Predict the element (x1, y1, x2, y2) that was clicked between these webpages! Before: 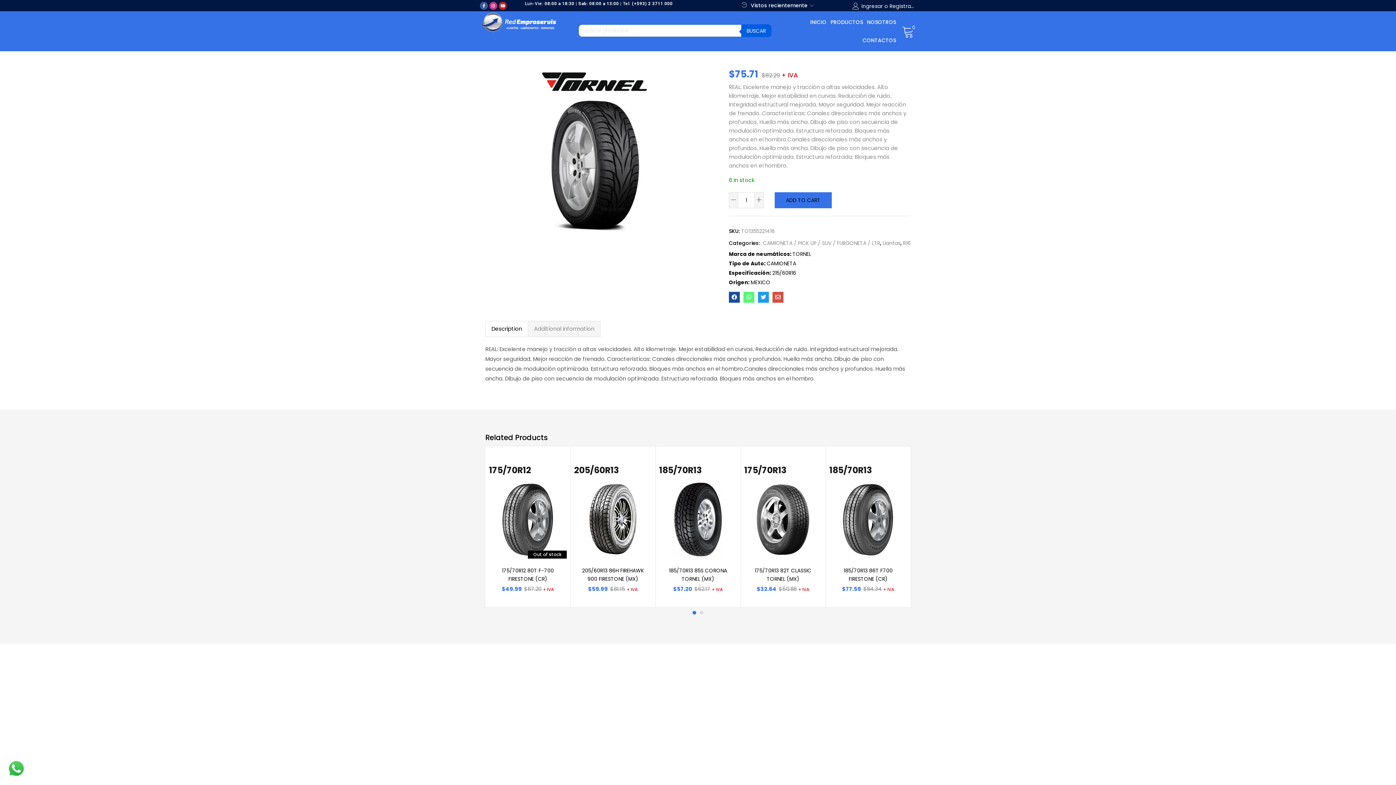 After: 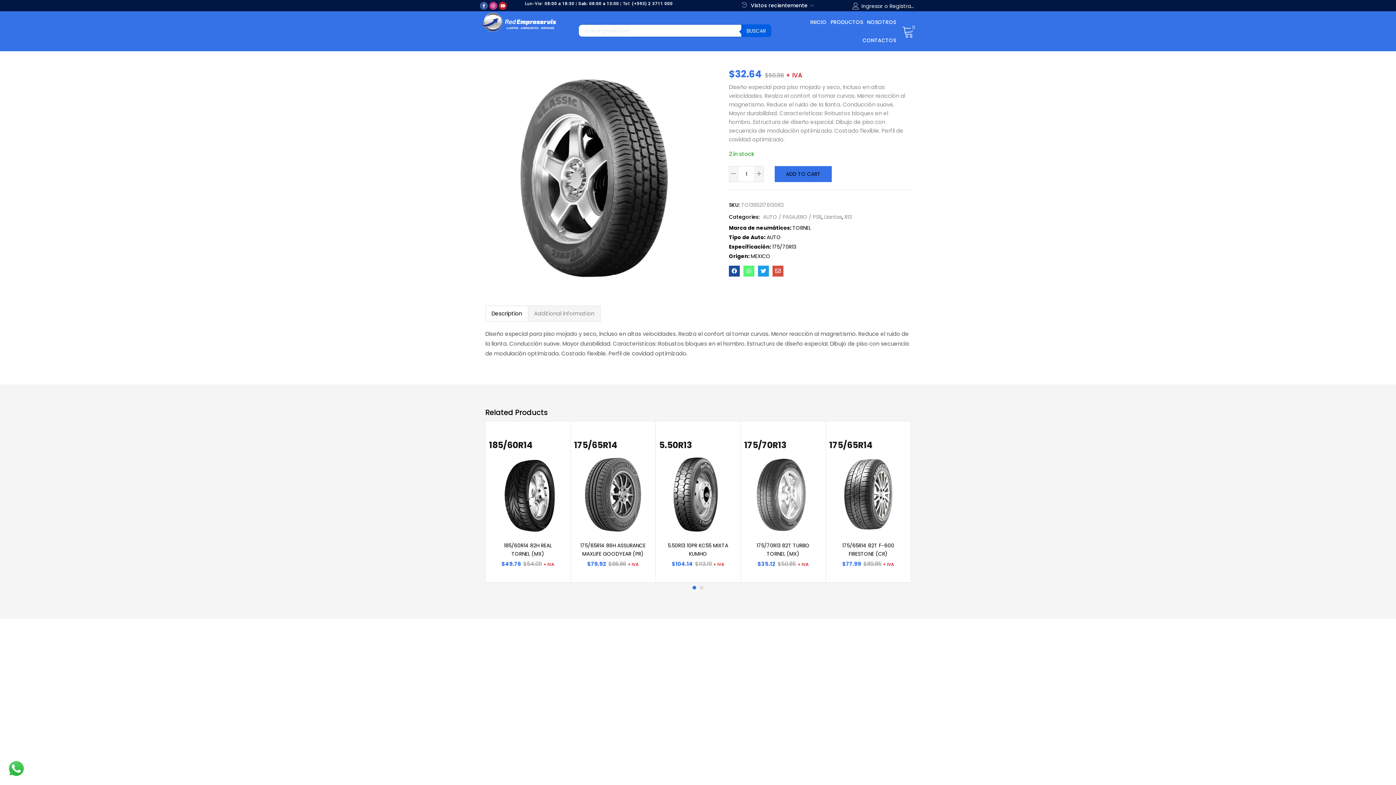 Action: label: 175/70R13 bbox: (744, 463, 822, 523)